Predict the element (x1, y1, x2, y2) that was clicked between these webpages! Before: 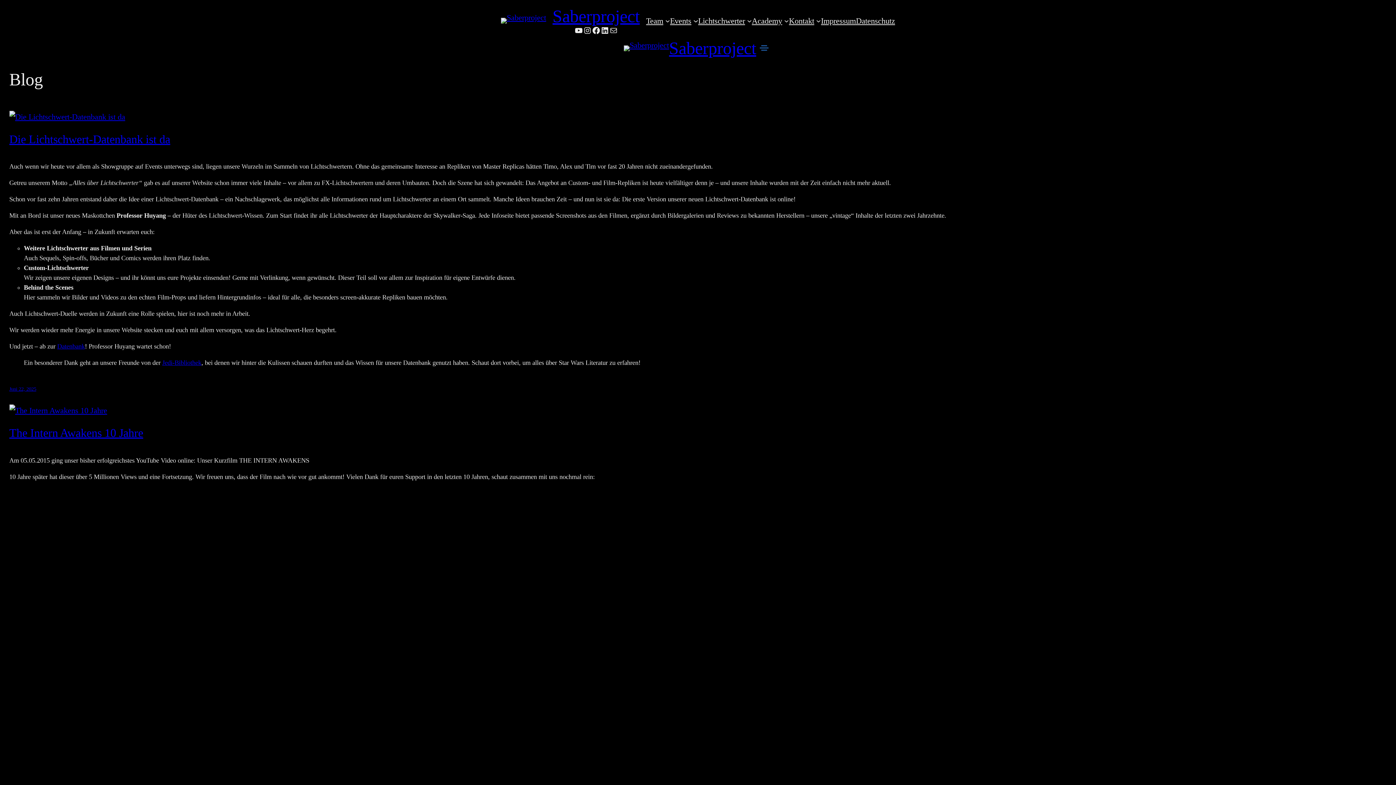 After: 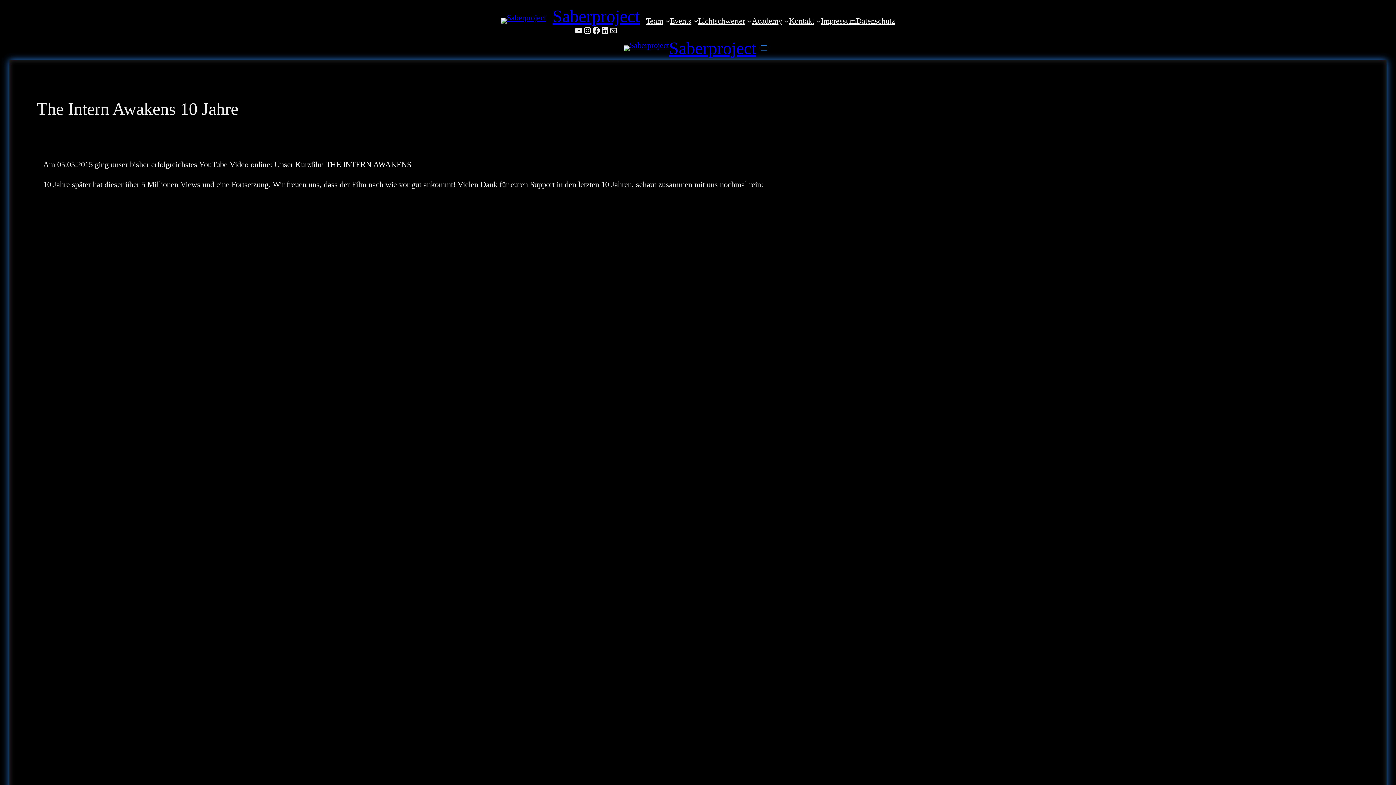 Action: bbox: (9, 404, 1387, 416)